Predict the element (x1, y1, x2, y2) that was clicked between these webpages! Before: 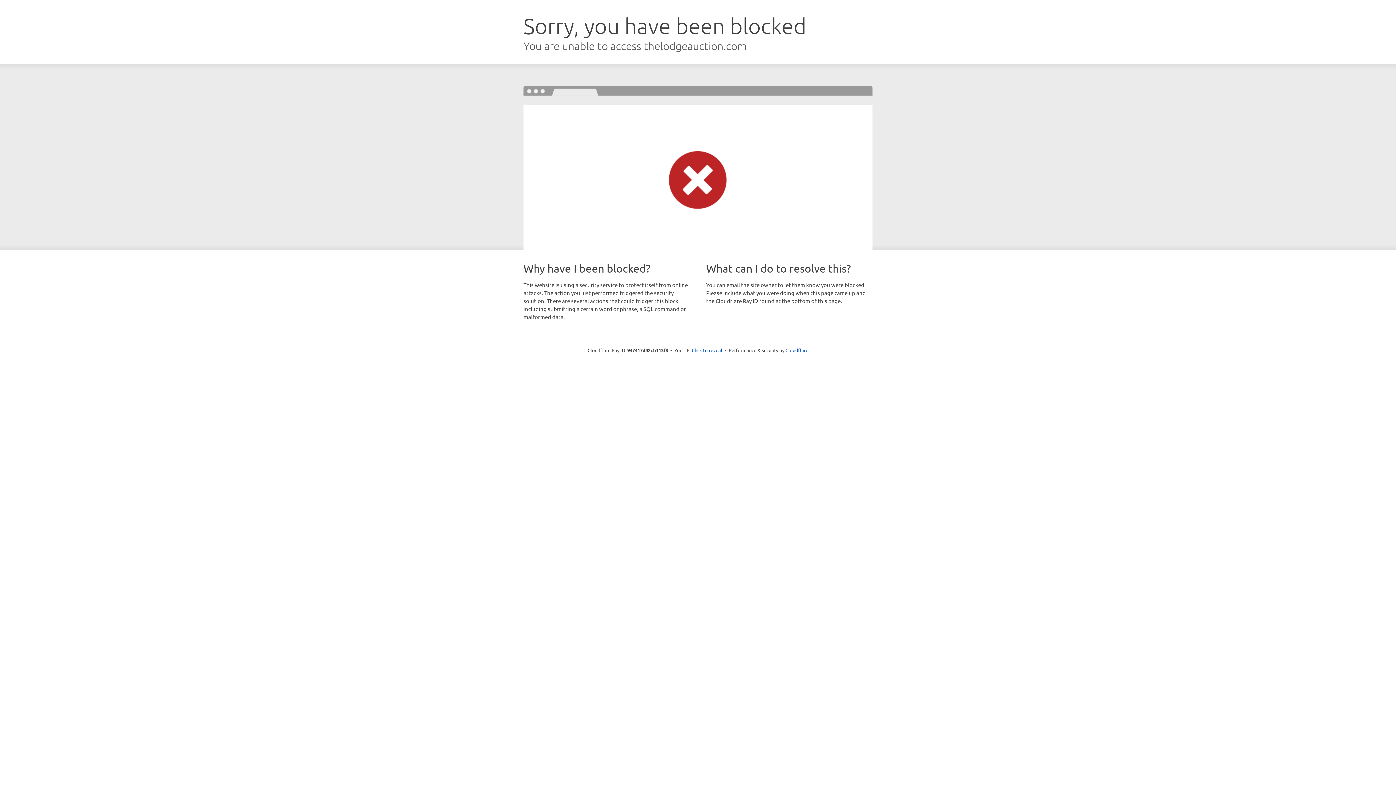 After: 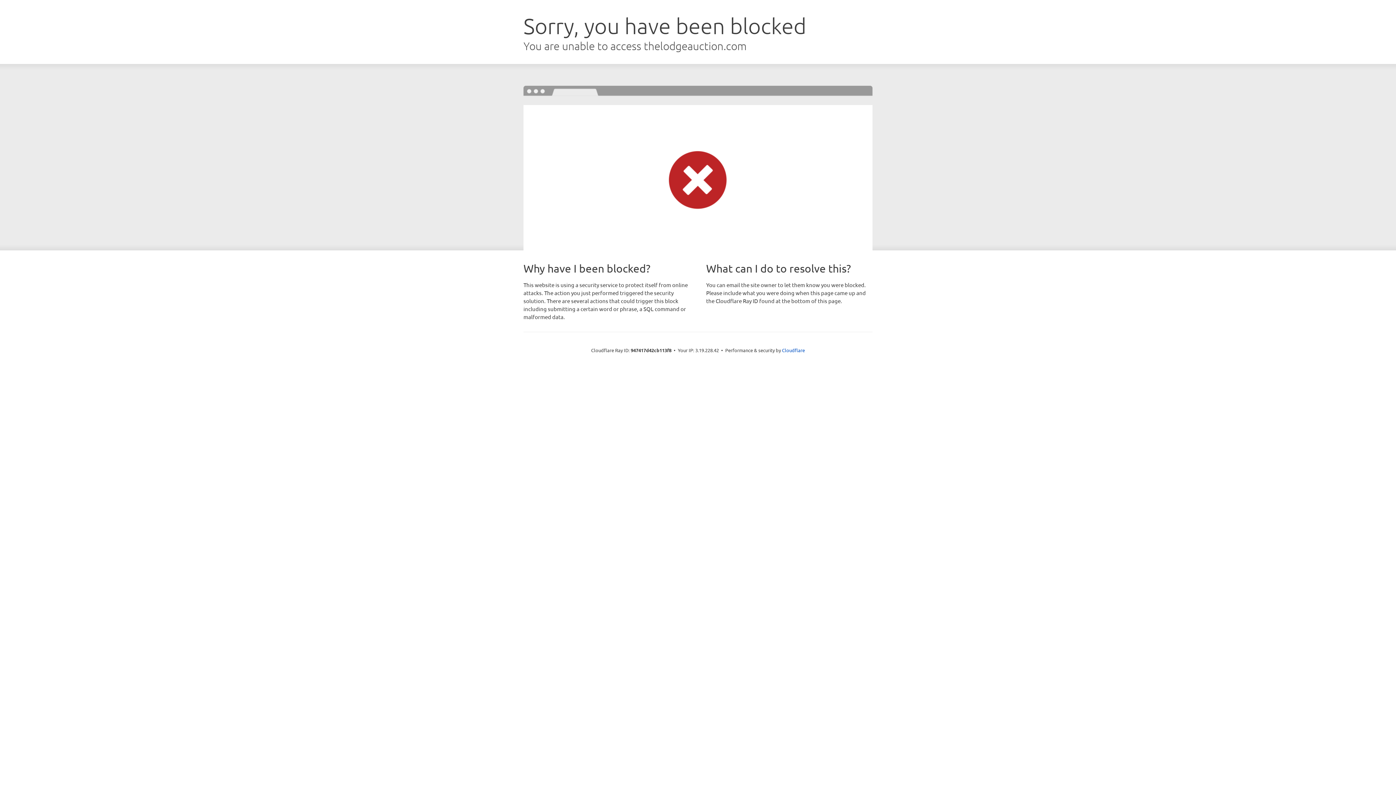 Action: bbox: (692, 346, 722, 353) label: Click to reveal